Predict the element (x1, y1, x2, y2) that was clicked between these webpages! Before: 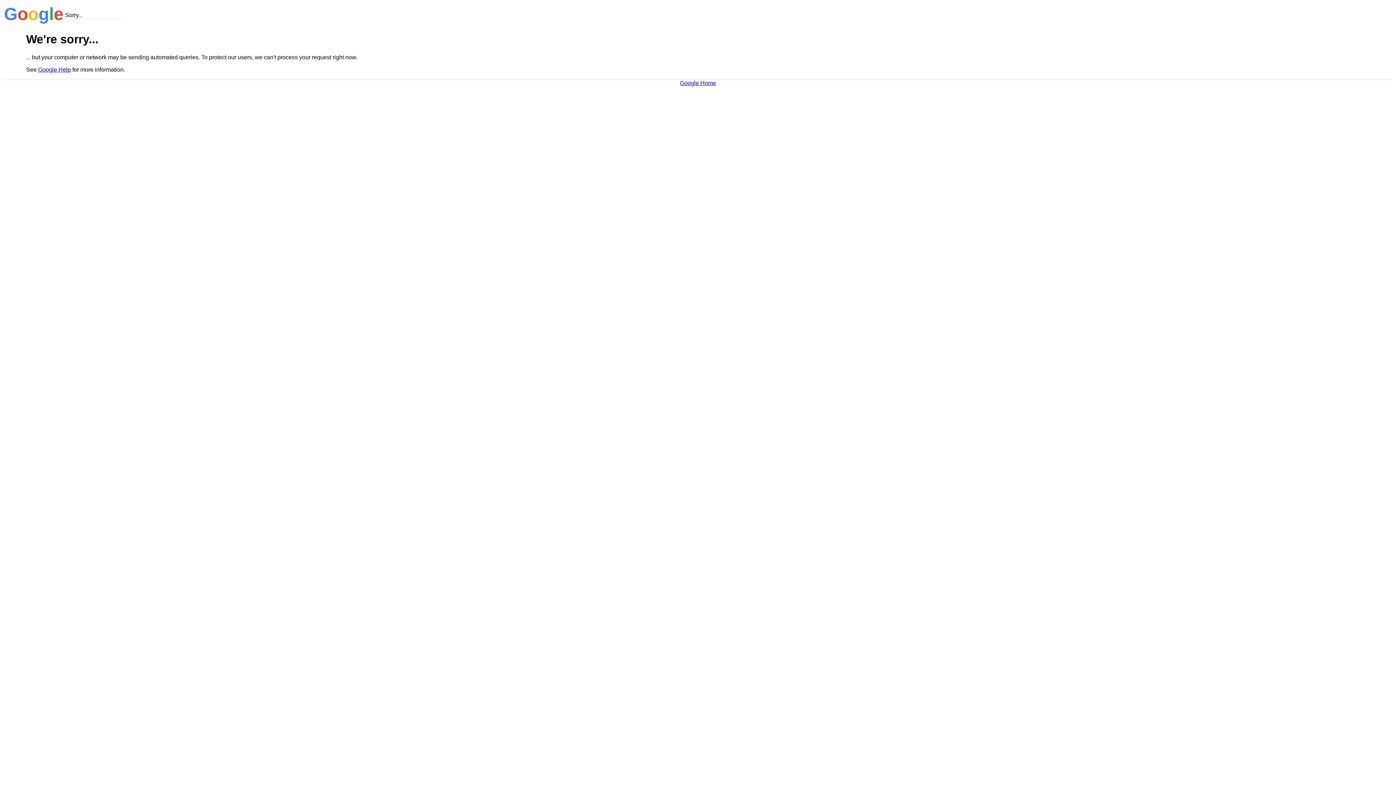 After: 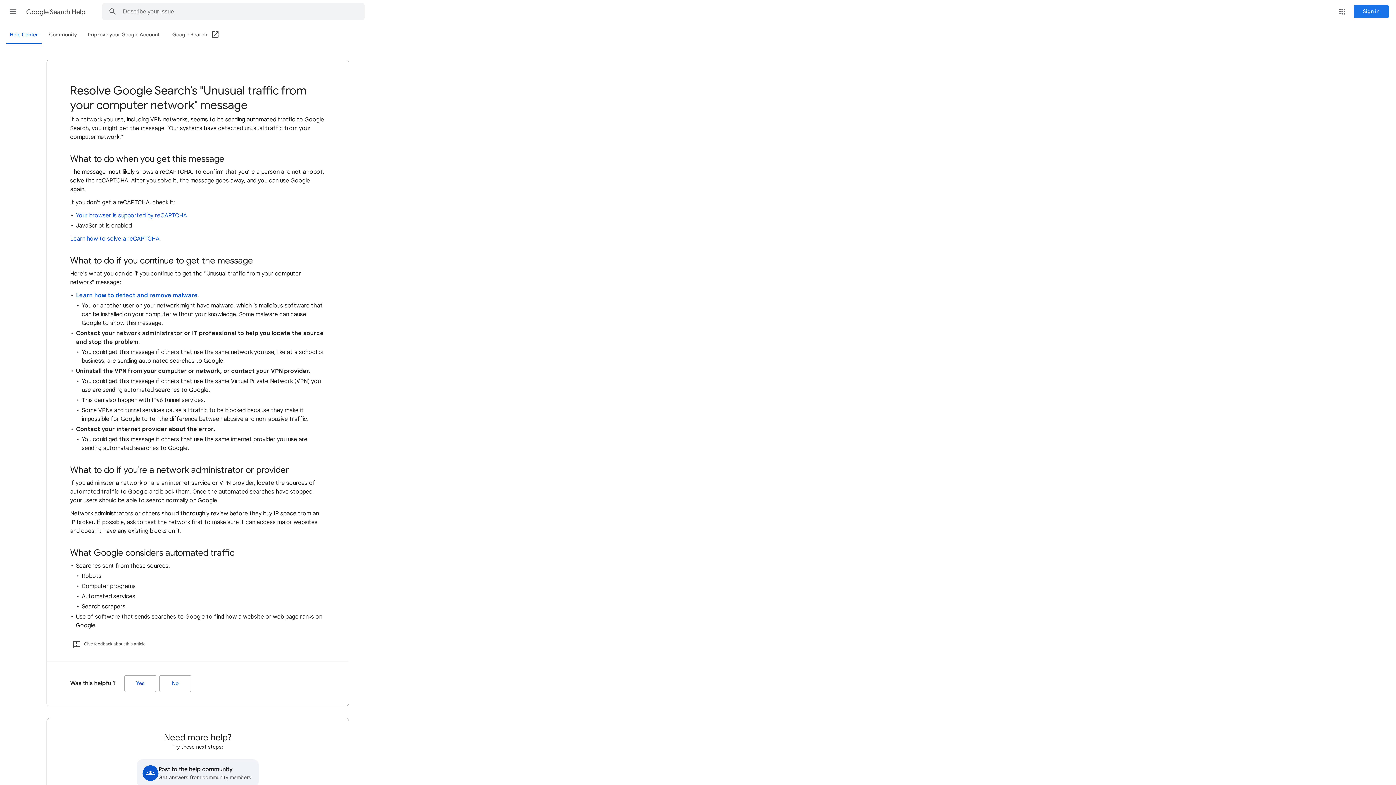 Action: bbox: (38, 66, 70, 72) label: Google Help